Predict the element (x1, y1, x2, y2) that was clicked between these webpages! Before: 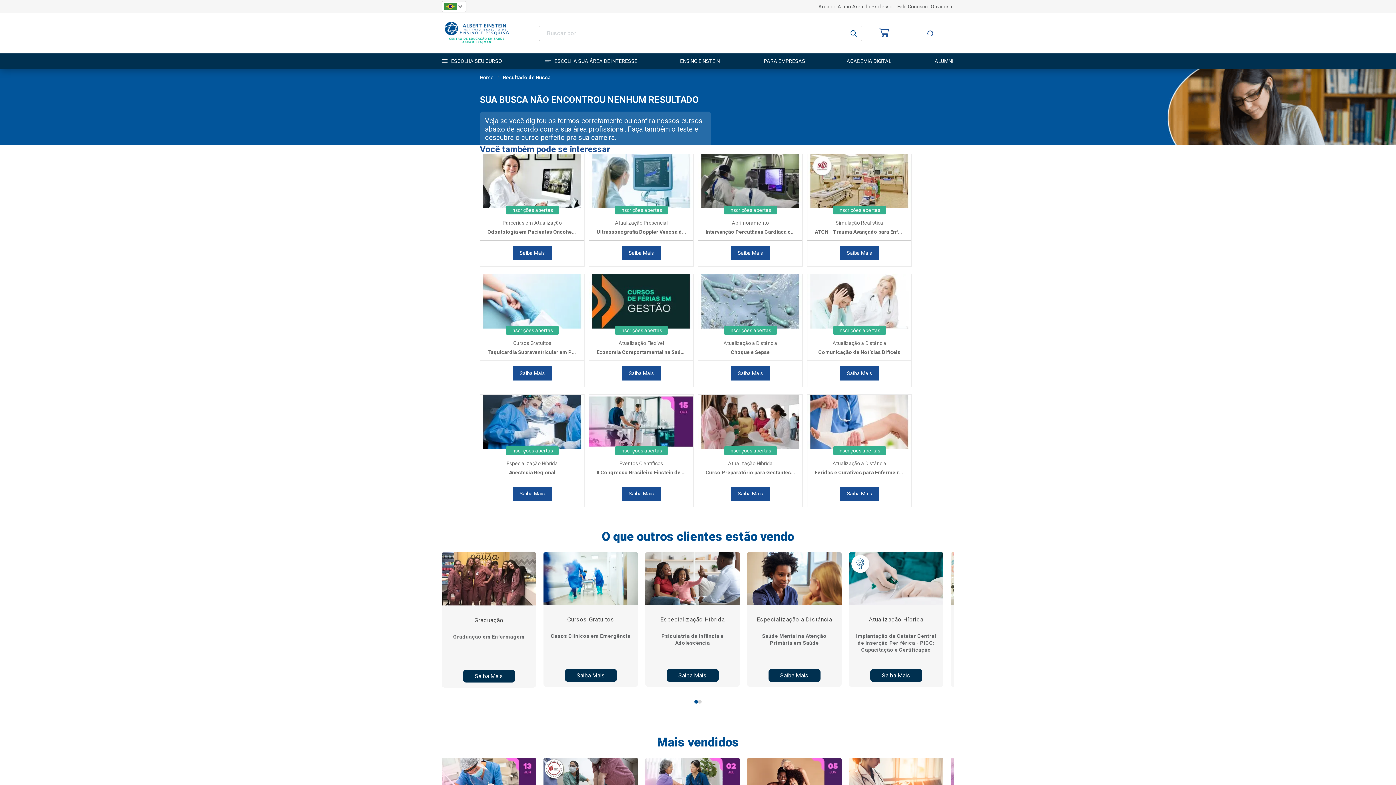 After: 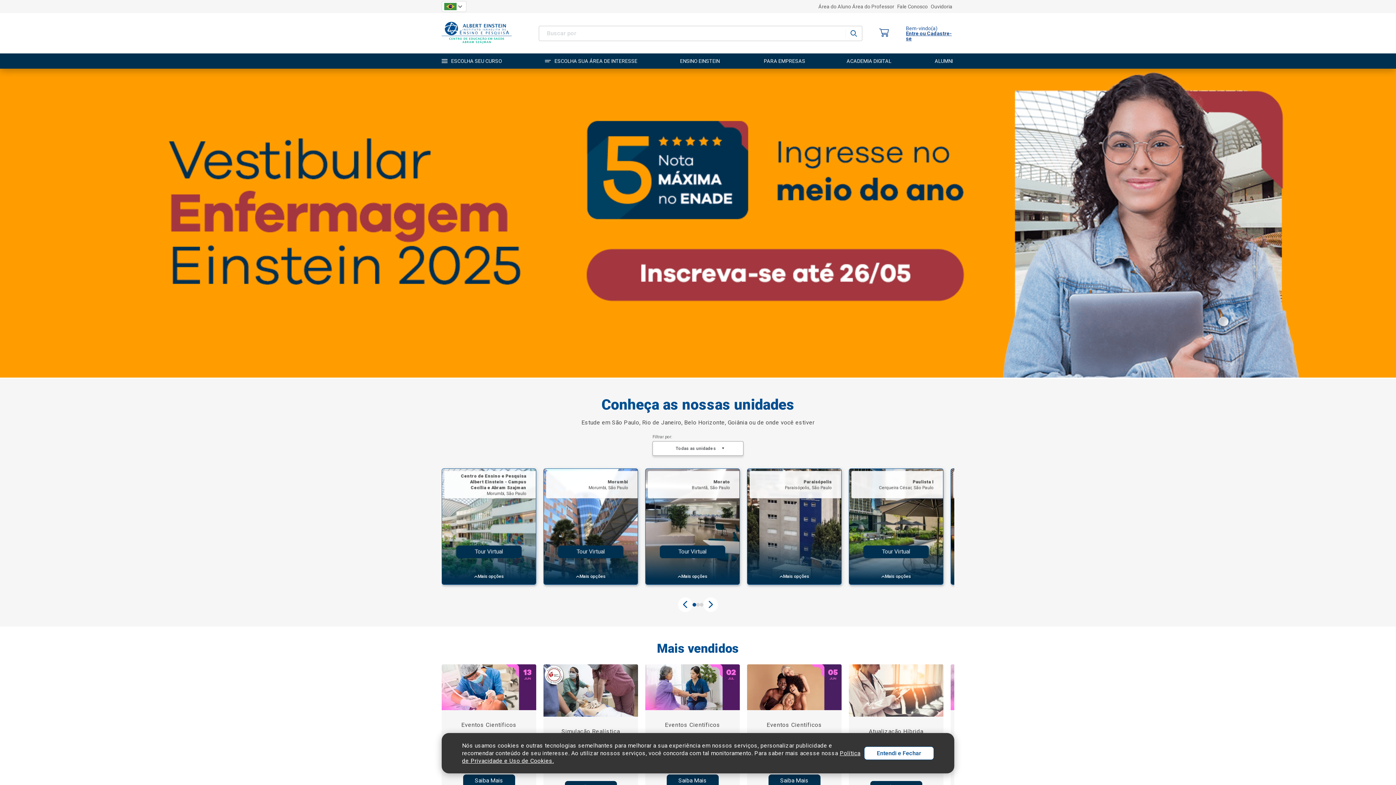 Action: label: Home bbox: (480, 74, 493, 80)